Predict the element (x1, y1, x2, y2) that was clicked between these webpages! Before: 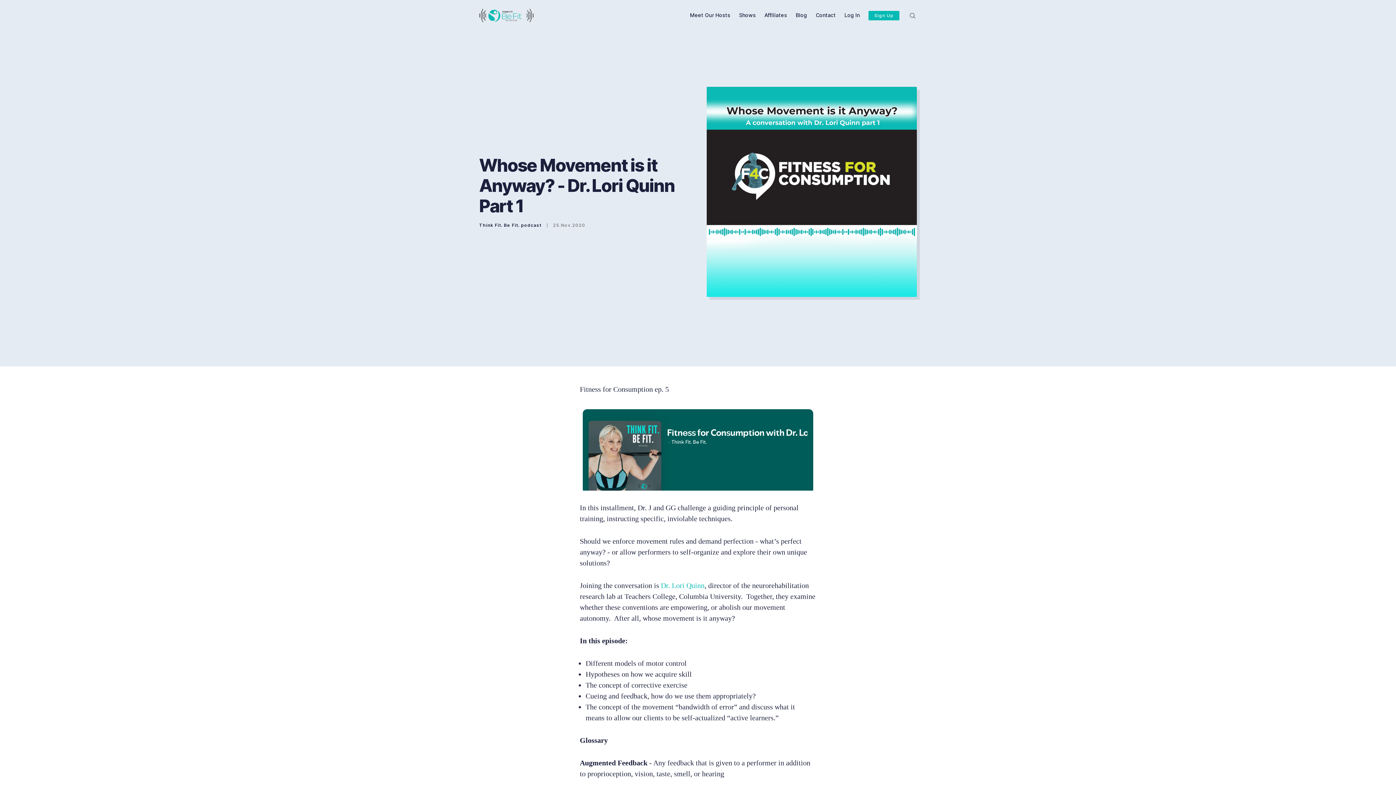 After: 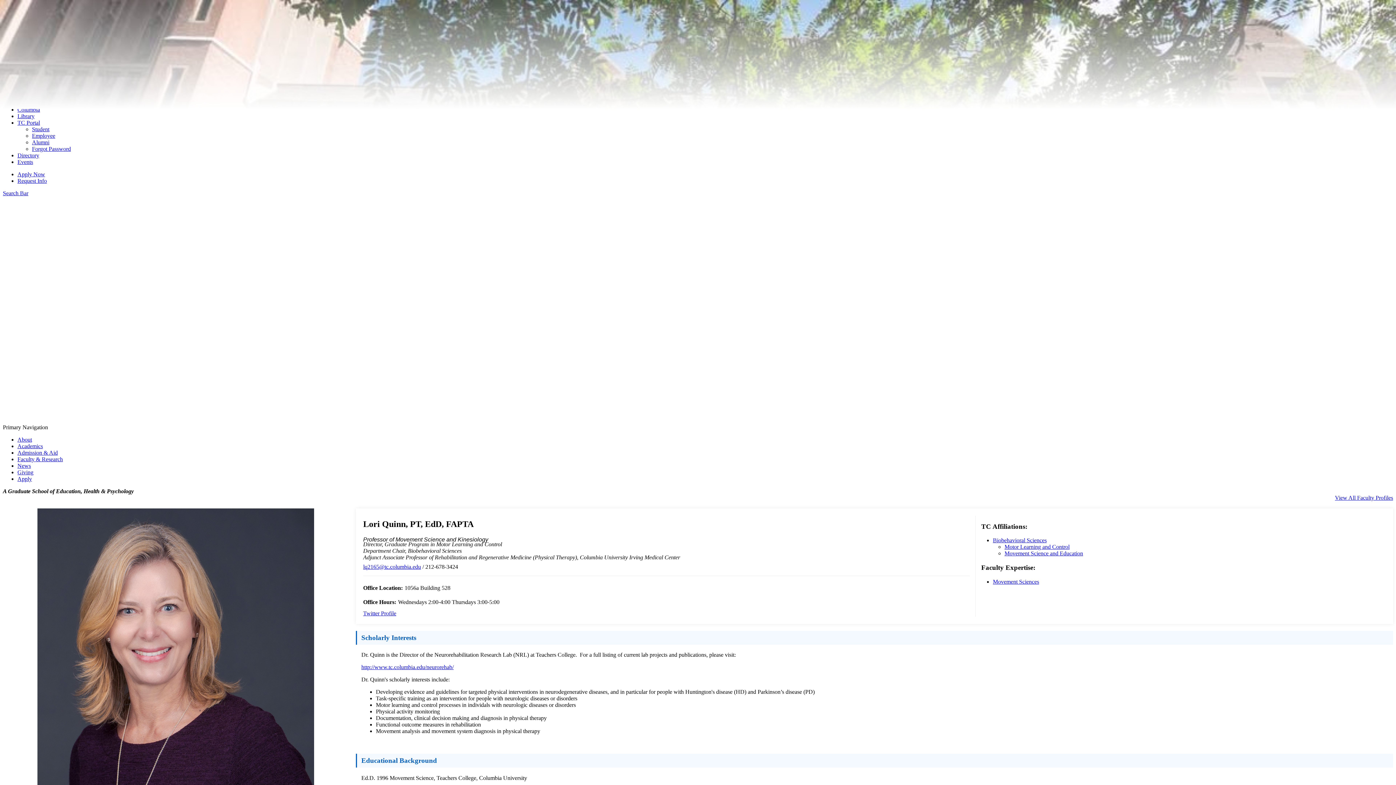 Action: bbox: (661, 581, 704, 589) label: Dr. Lori Quinn